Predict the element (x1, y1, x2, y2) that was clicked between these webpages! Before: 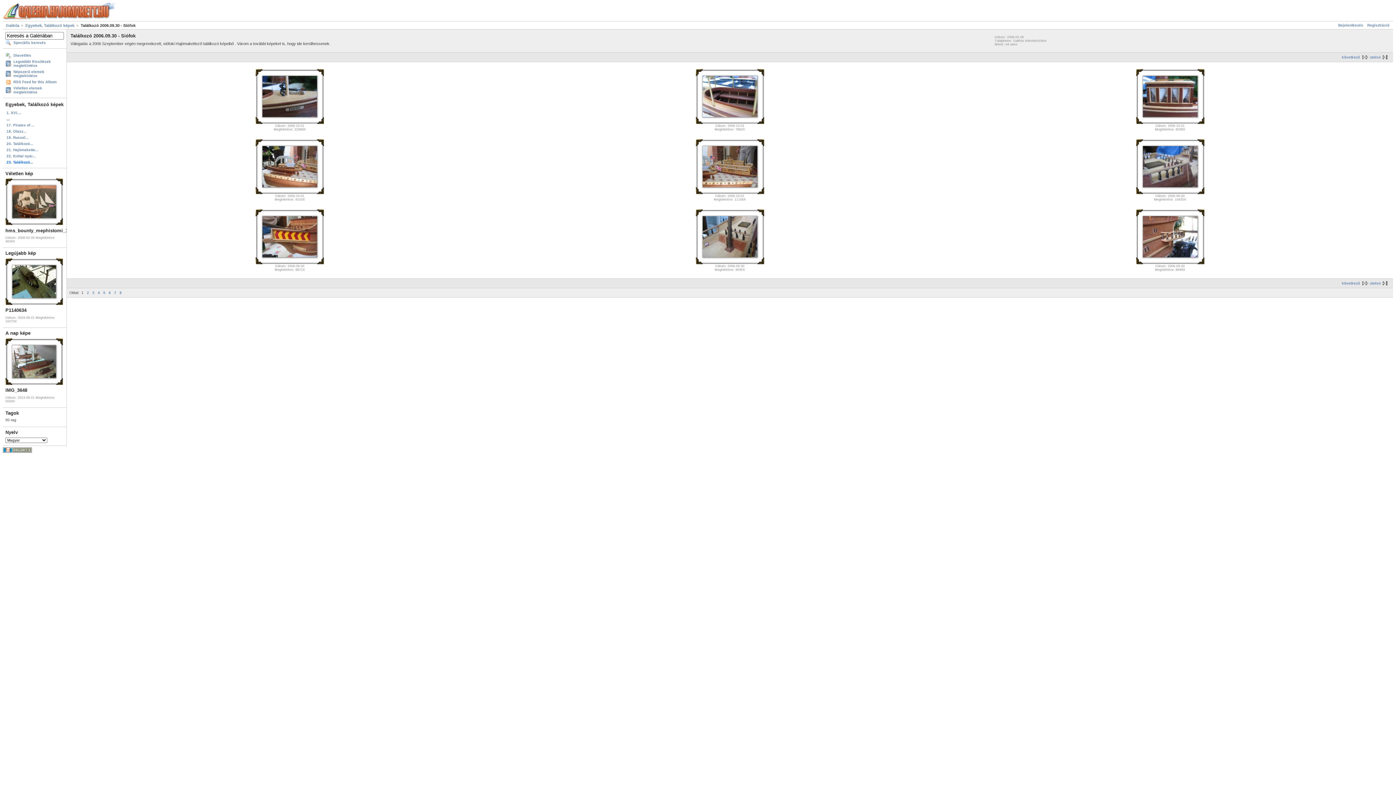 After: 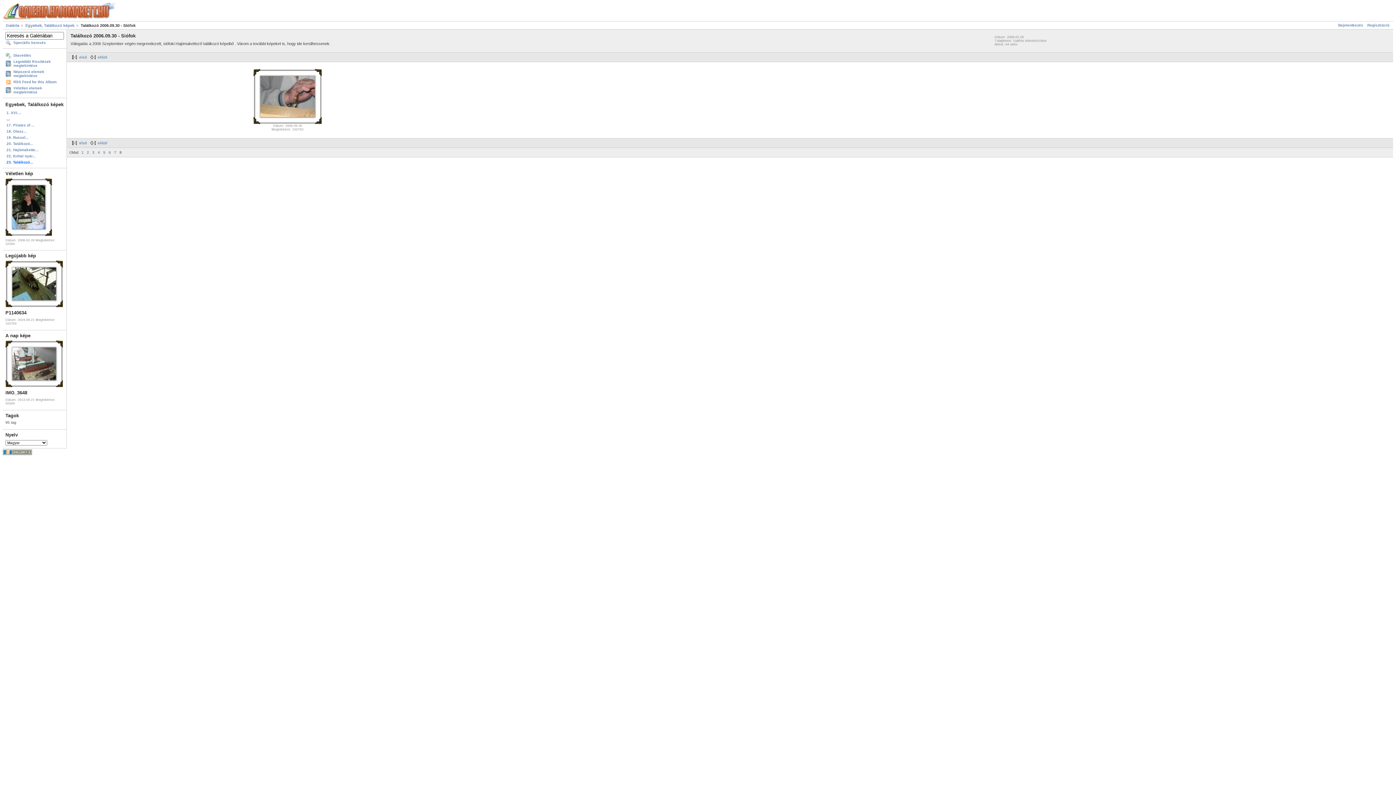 Action: bbox: (1370, 281, 1390, 285) label: utolsó